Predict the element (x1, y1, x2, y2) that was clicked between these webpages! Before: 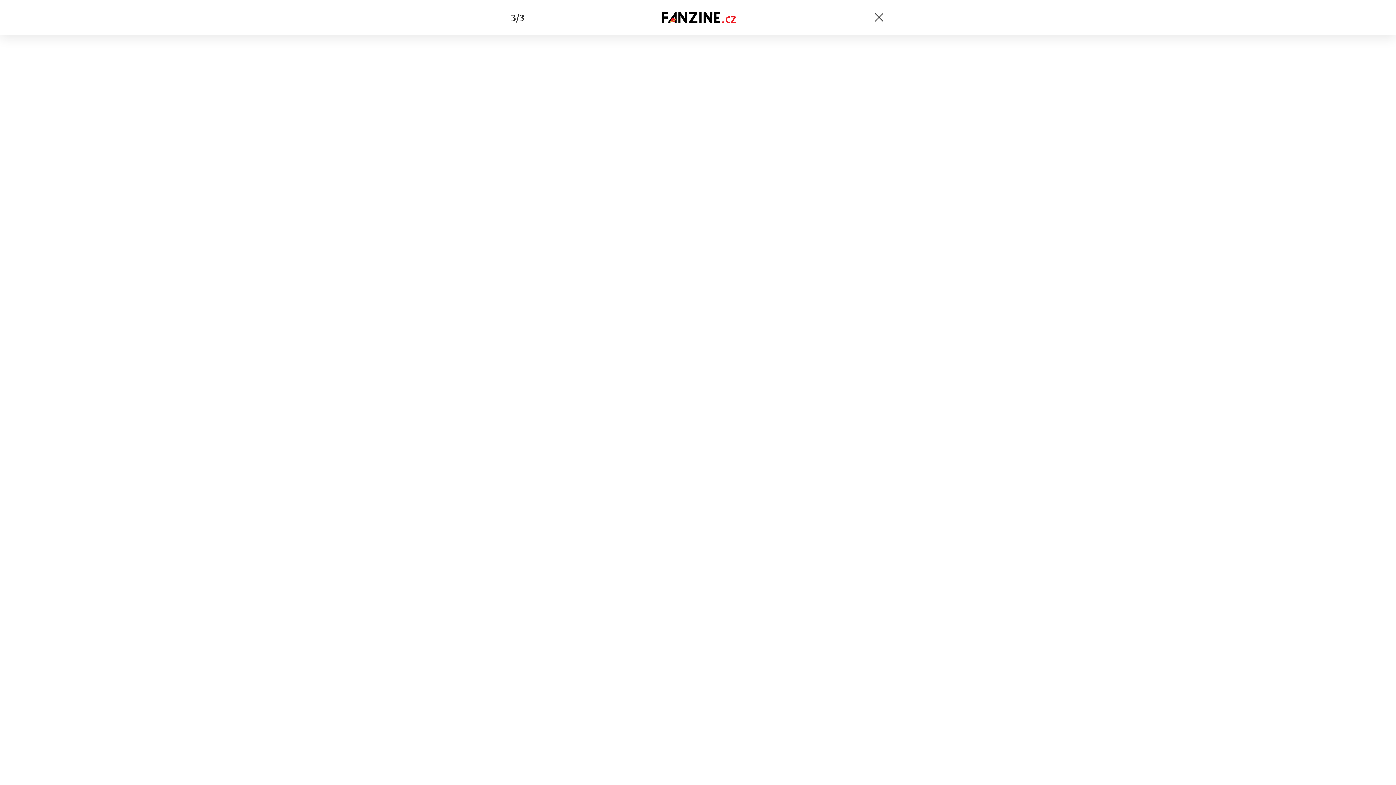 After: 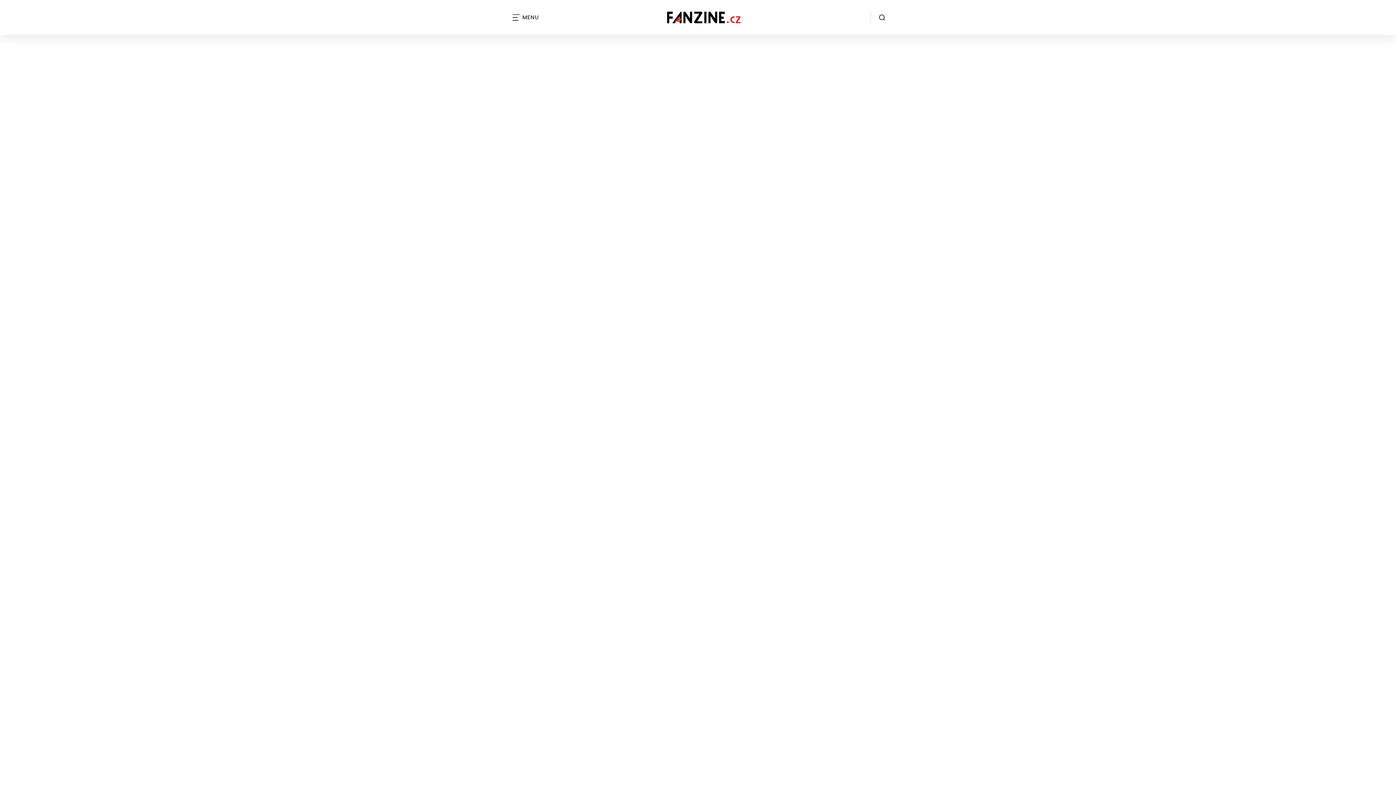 Action: bbox: (662, 11, 735, 23)